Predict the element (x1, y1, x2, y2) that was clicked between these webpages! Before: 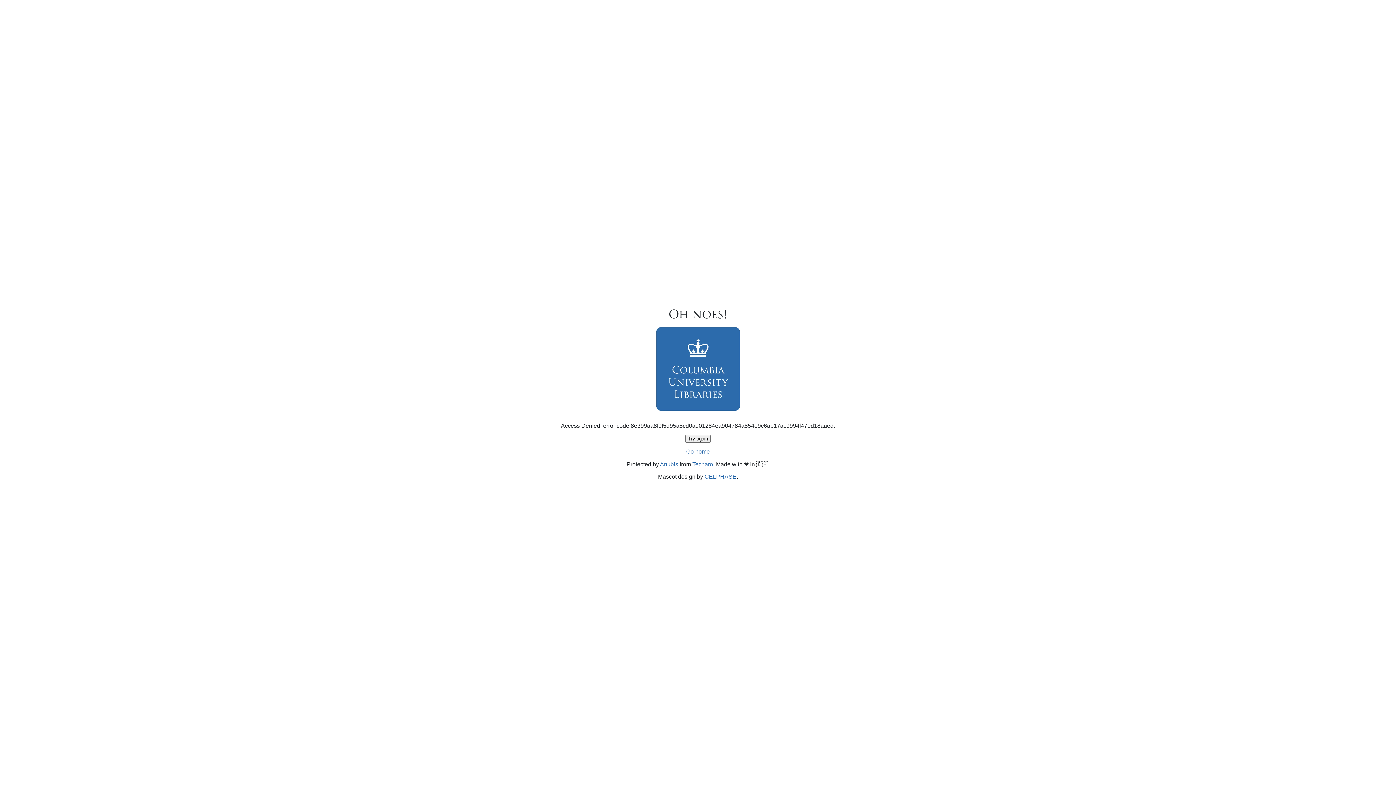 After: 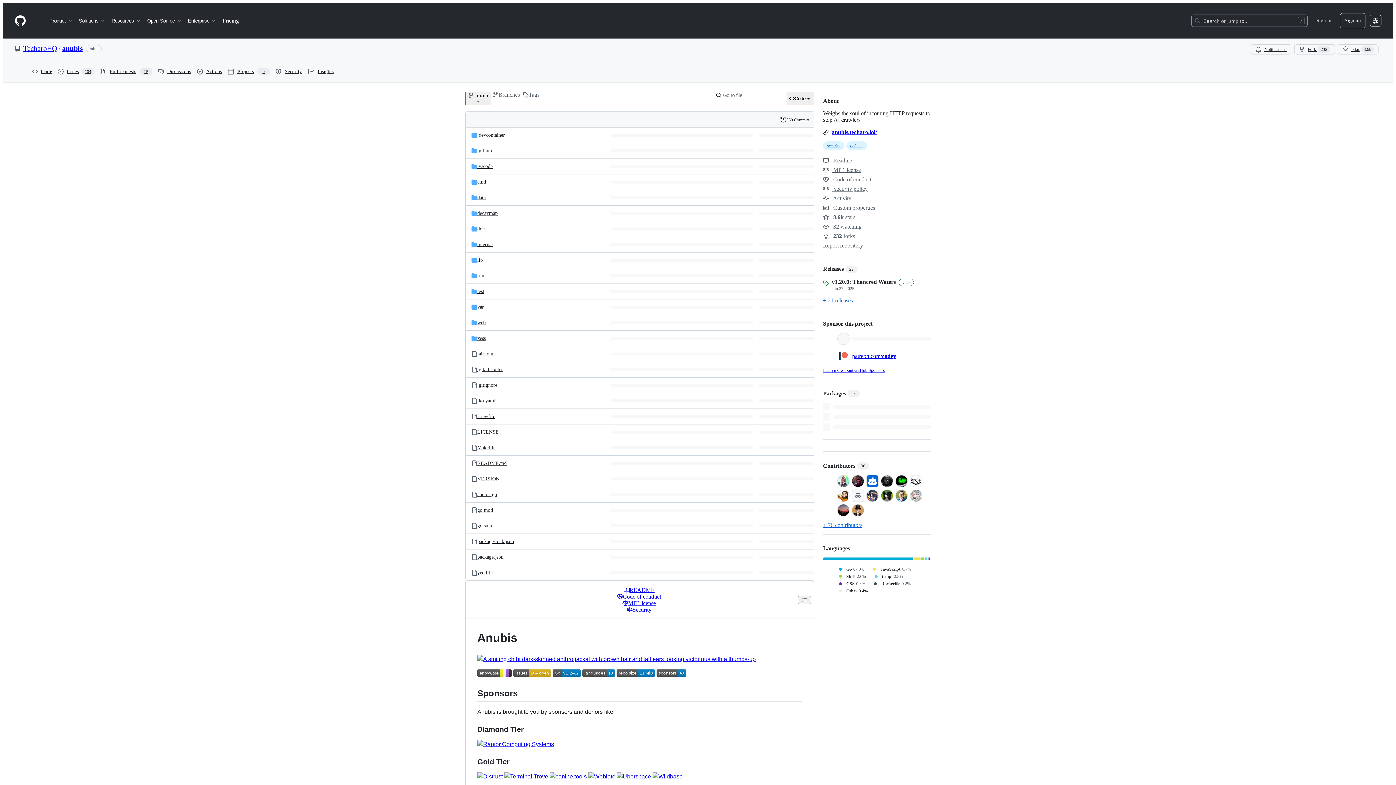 Action: label: Anubis bbox: (660, 461, 678, 467)